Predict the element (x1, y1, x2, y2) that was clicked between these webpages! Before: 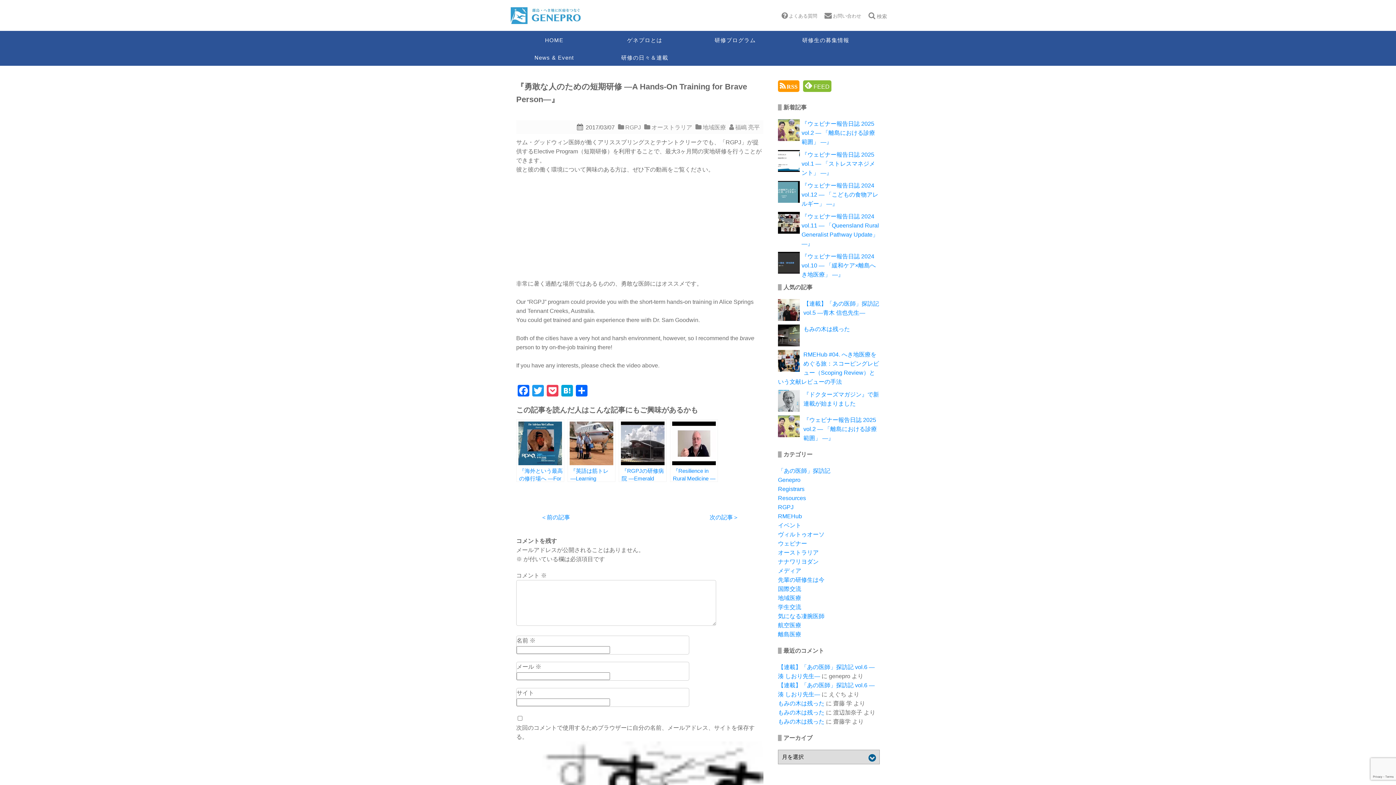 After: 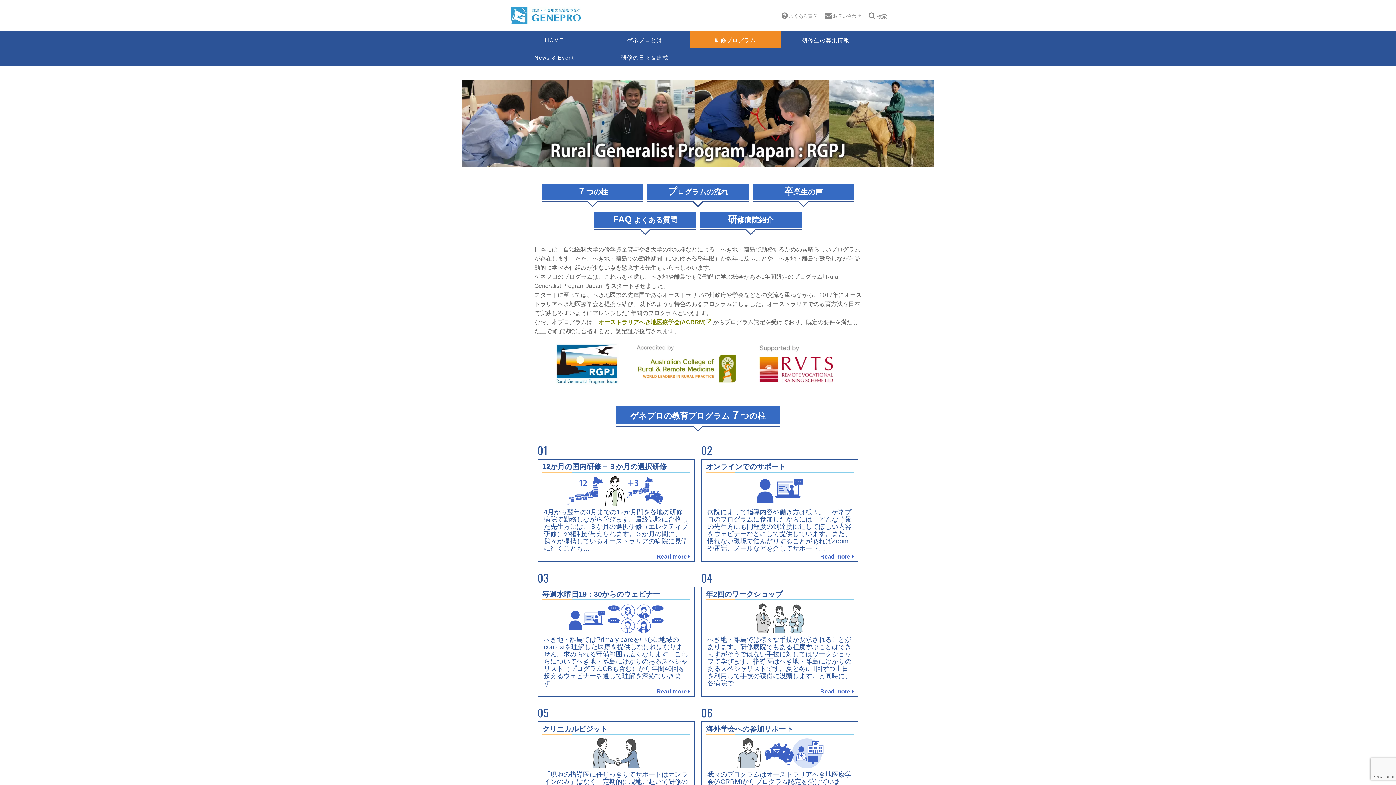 Action: bbox: (690, 30, 780, 48) label: 研修プログラム